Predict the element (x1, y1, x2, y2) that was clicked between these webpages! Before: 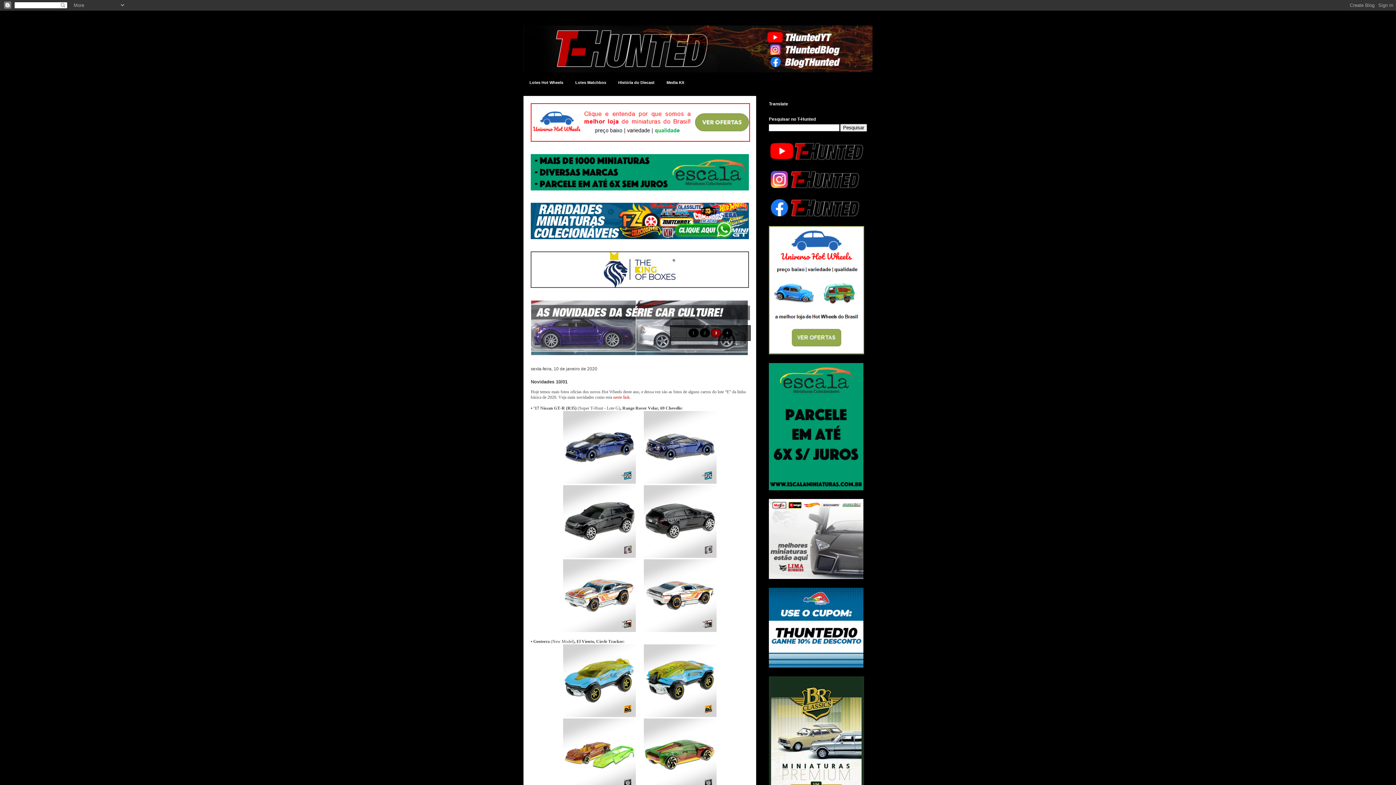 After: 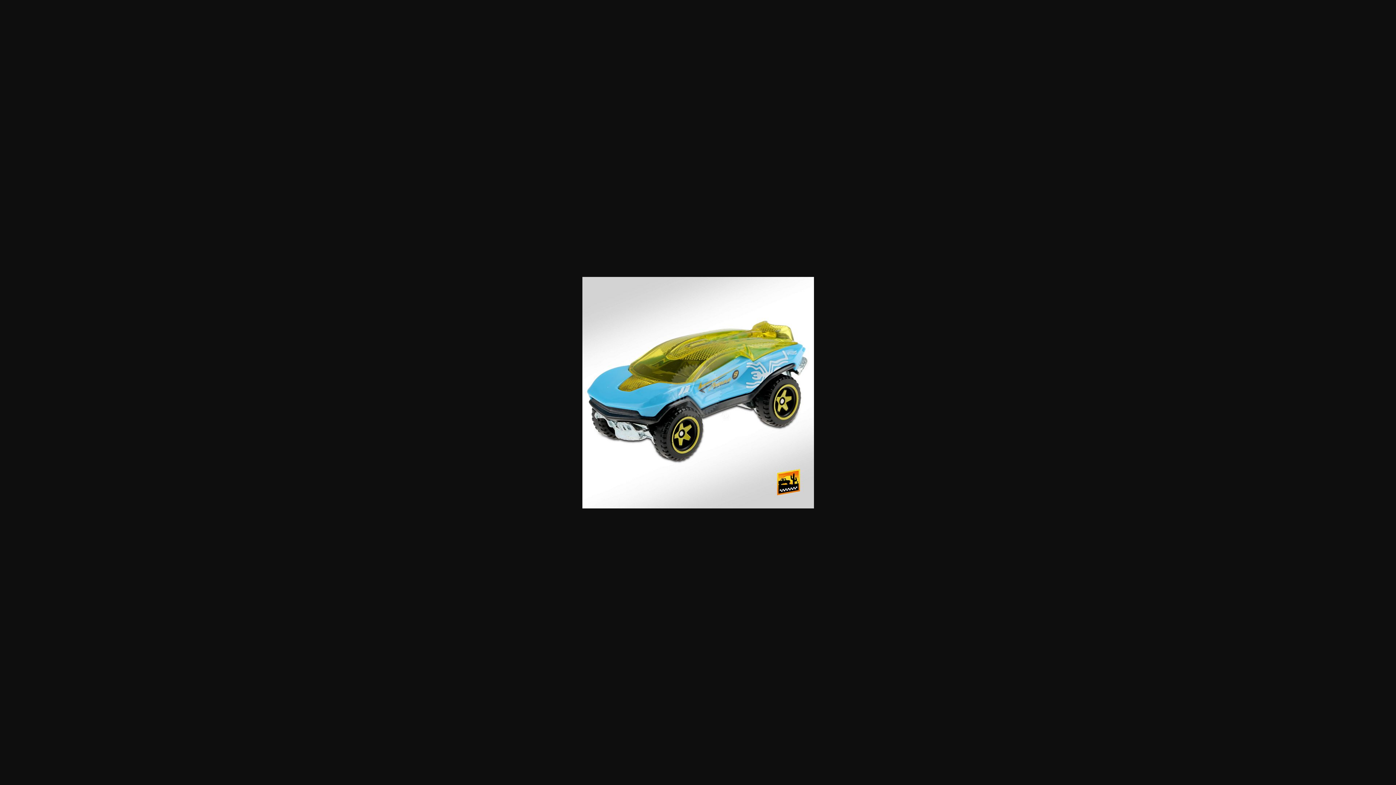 Action: bbox: (563, 713, 636, 718)